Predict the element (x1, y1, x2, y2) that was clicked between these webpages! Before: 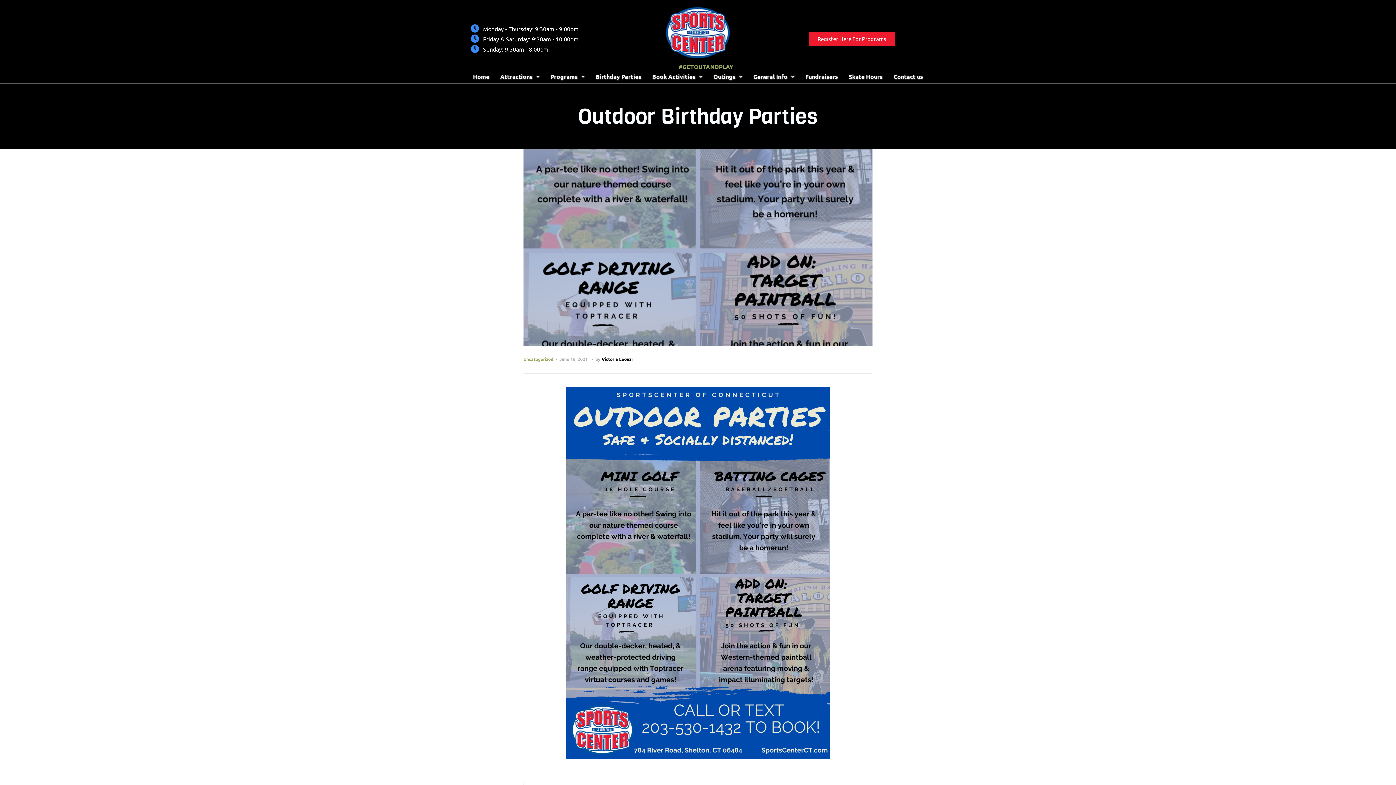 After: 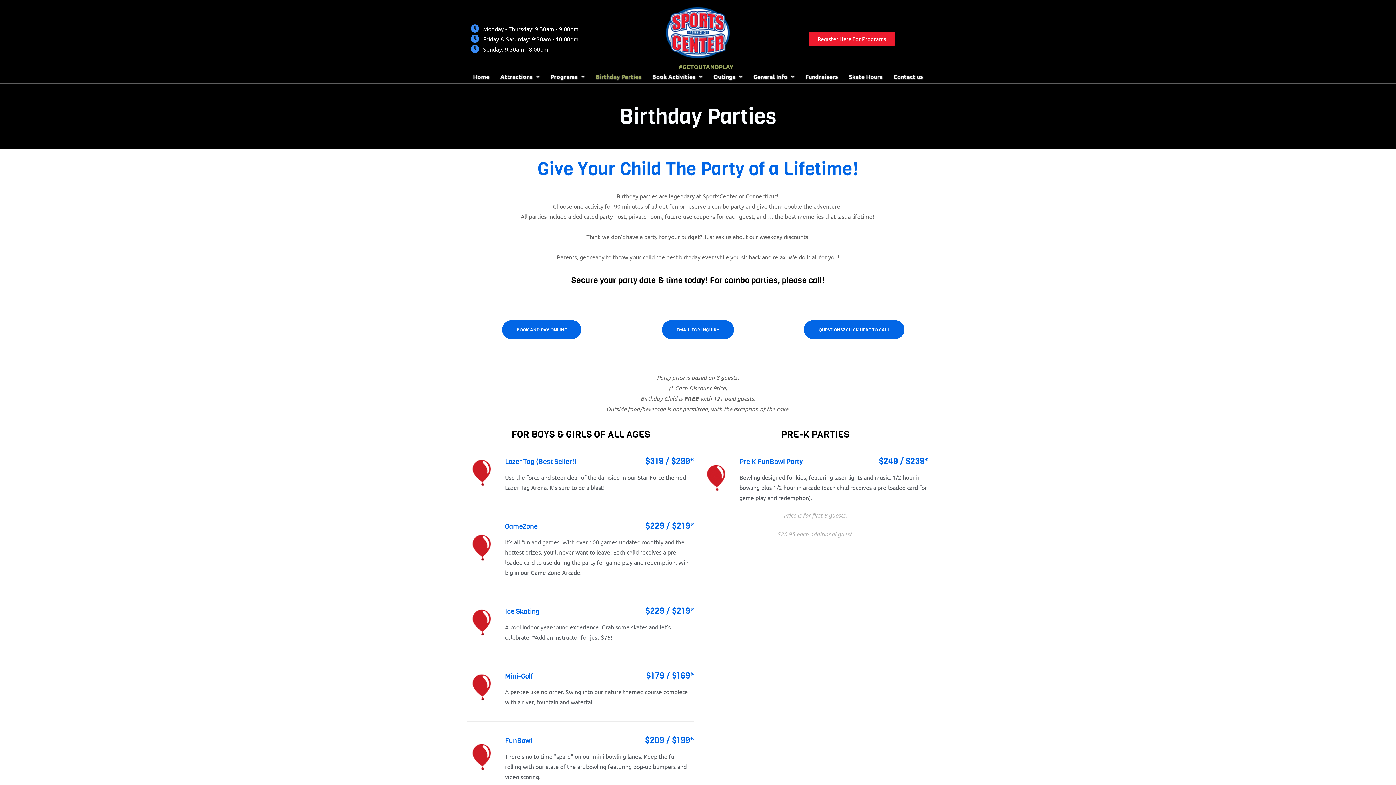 Action: label: Birthday Parties bbox: (590, 73, 646, 79)